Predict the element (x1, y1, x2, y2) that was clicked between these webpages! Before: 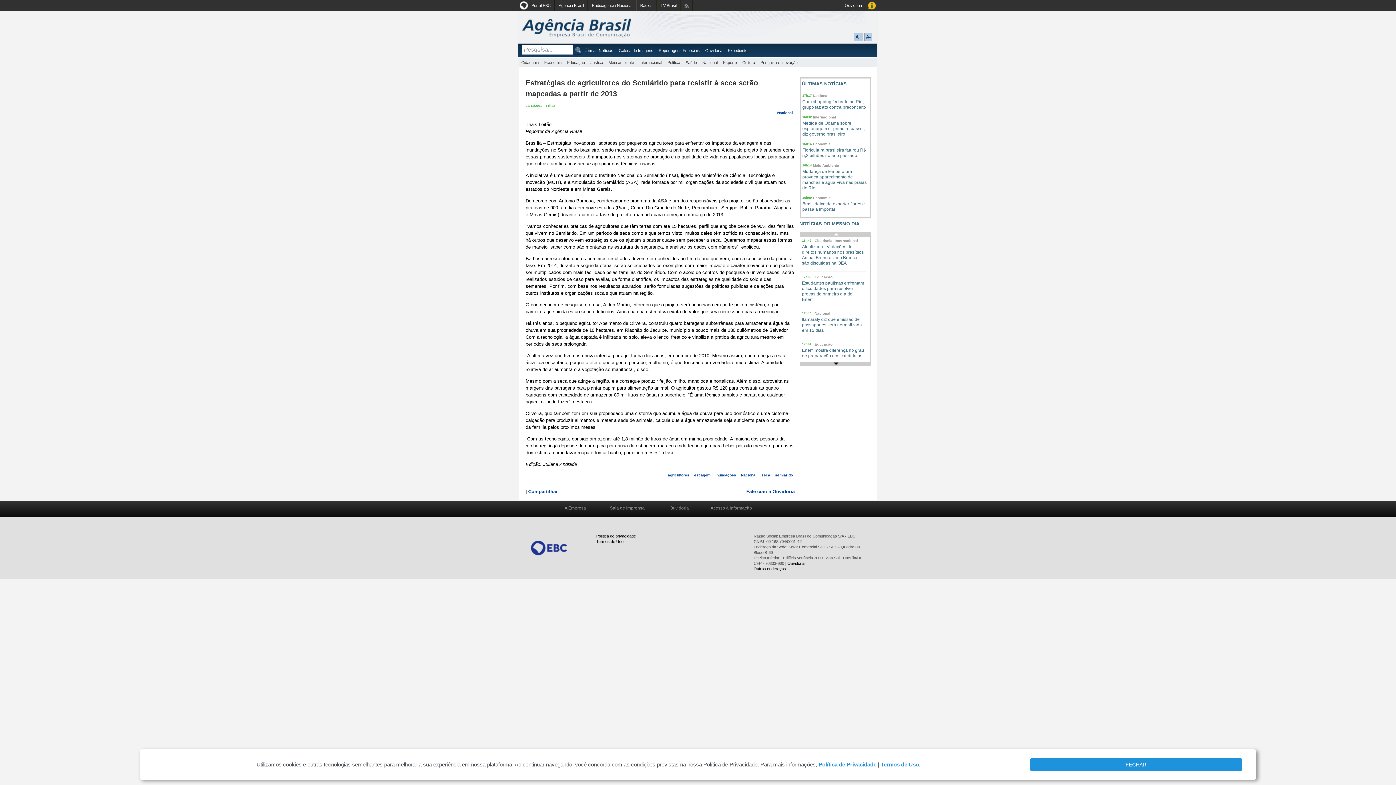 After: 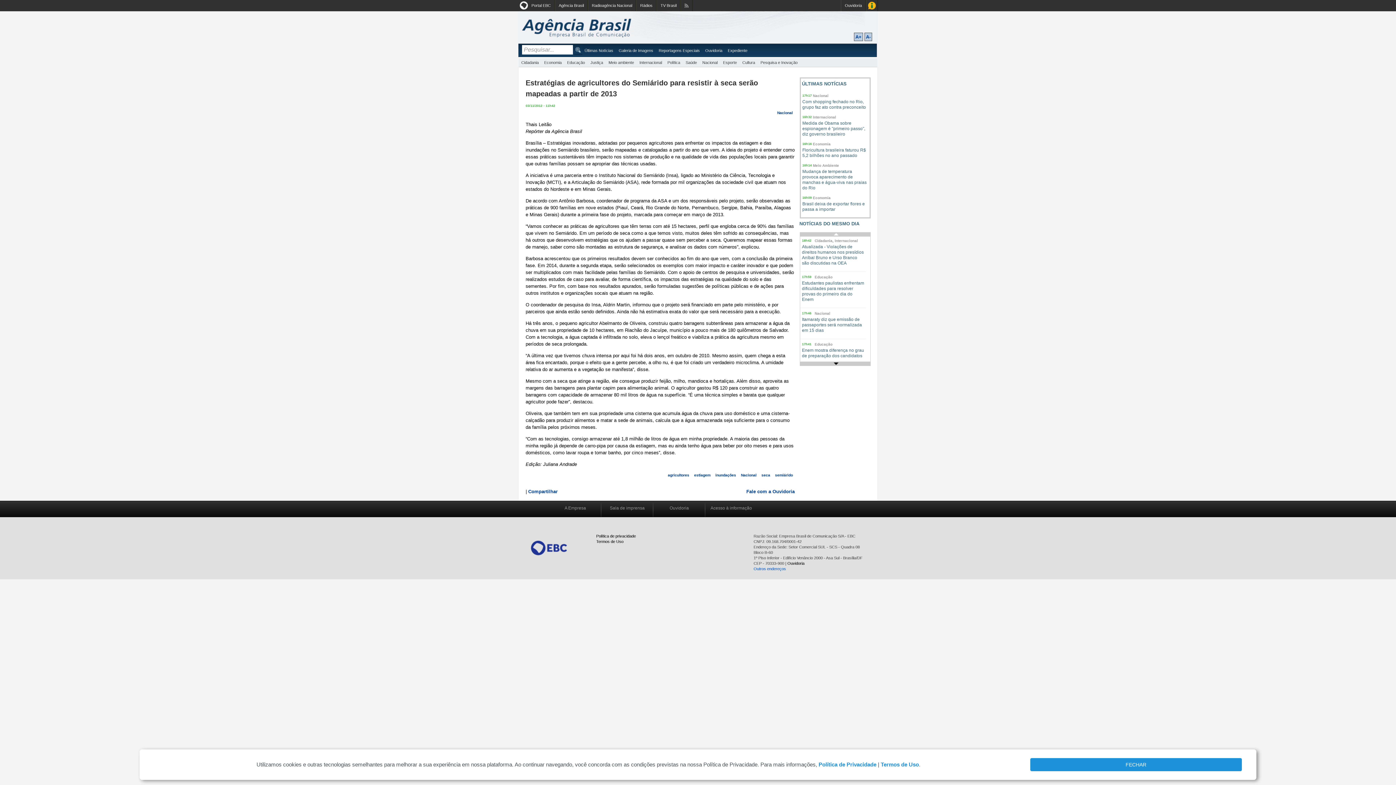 Action: label: Outros endereços bbox: (753, 567, 786, 571)